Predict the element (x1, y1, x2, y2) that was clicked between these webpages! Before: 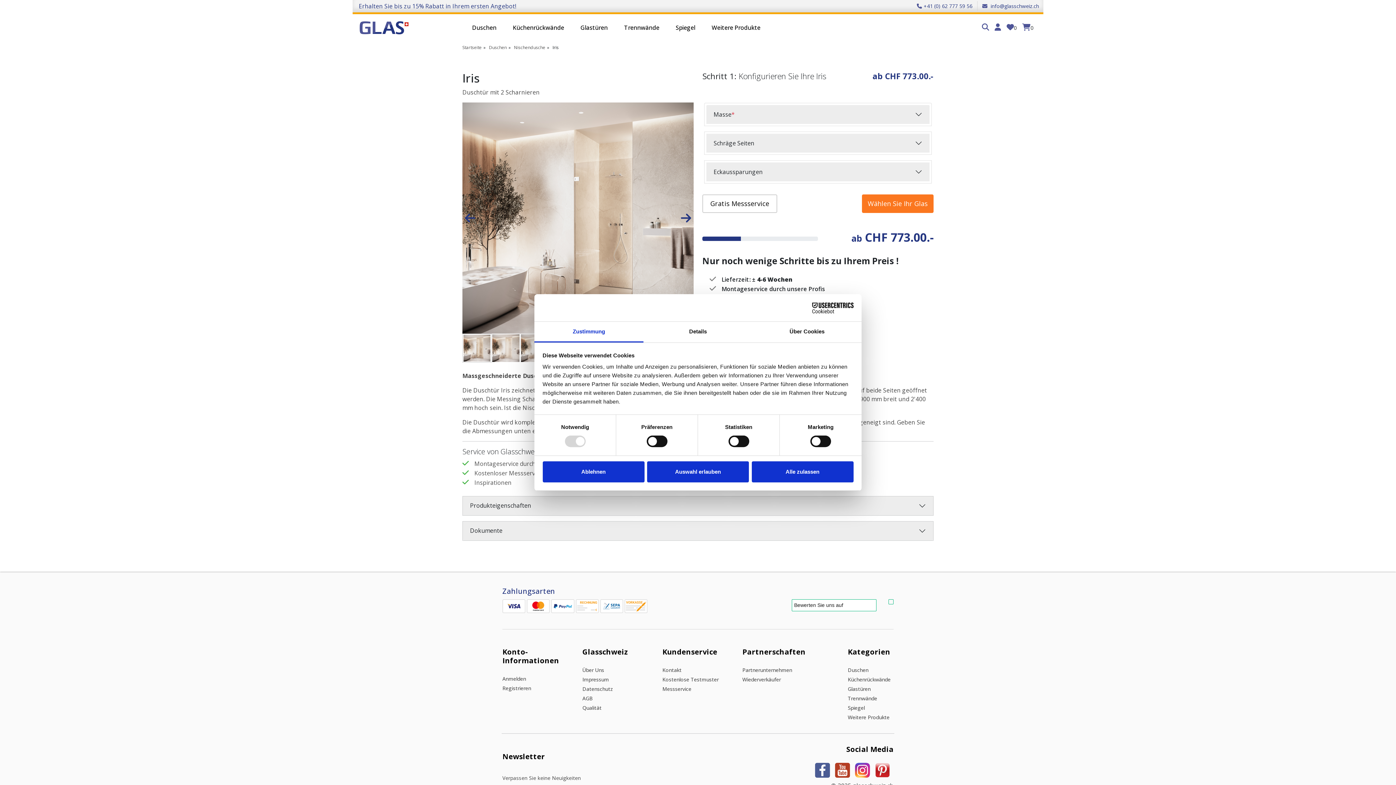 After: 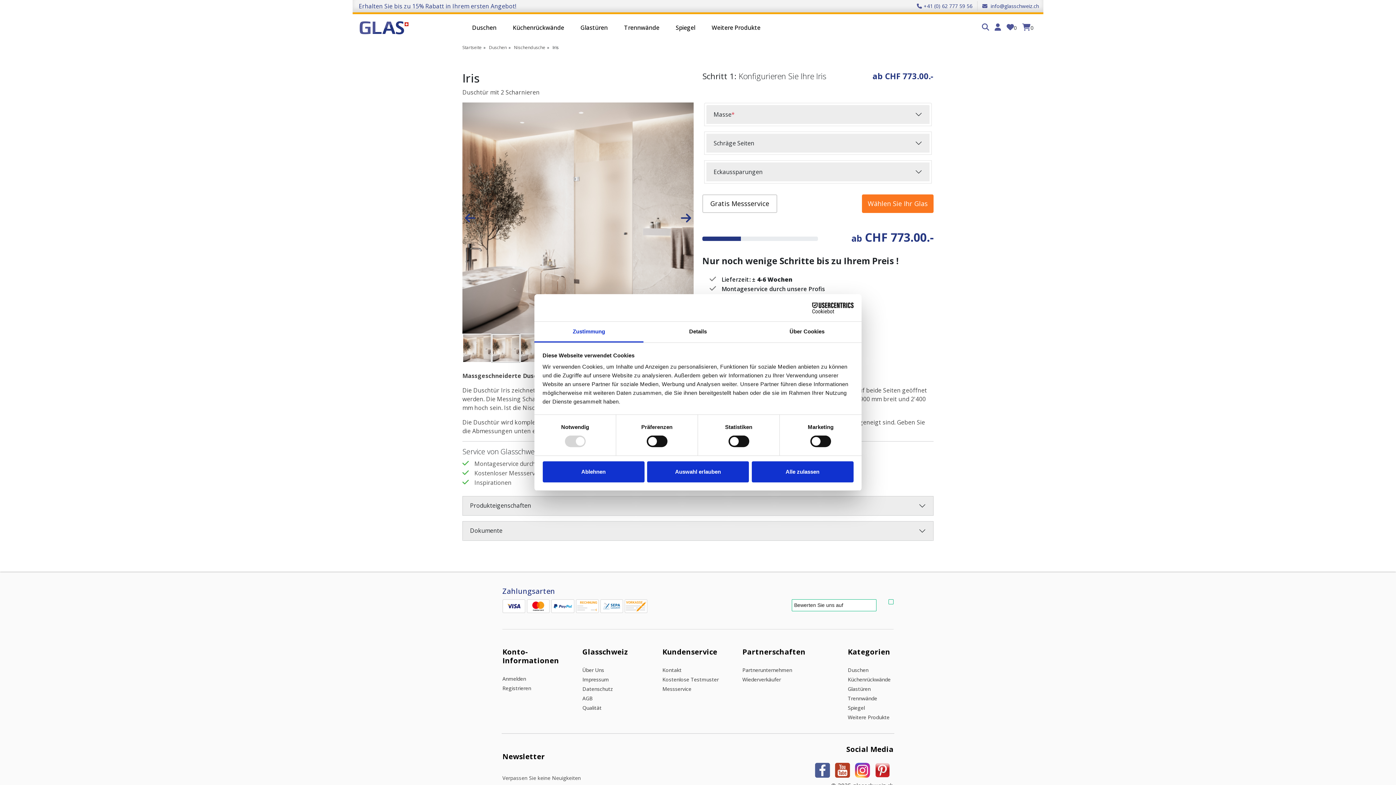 Action: bbox: (912, 1, 977, 10) label: +41 (0) 62 777 59 56